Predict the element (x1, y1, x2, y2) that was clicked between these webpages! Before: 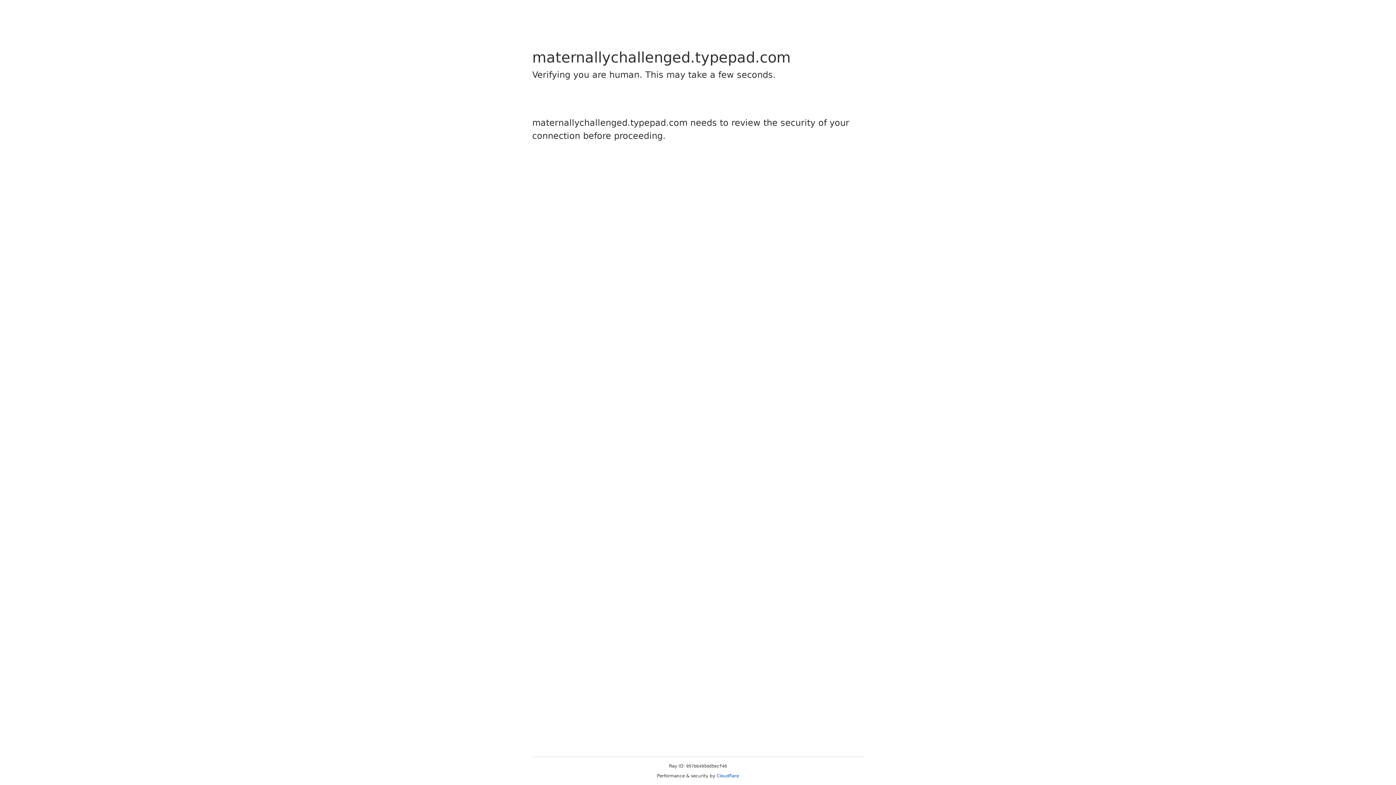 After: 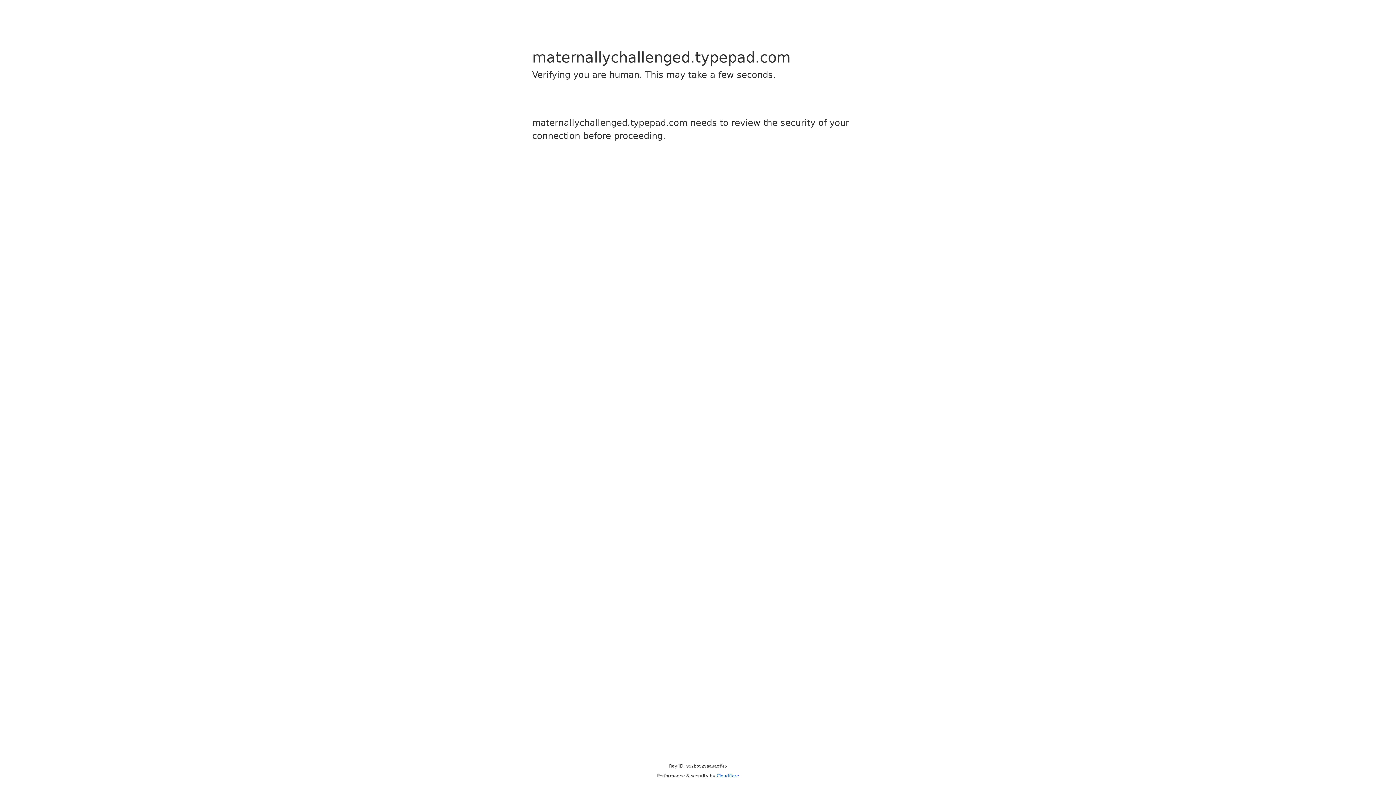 Action: label: Cloudflare bbox: (716, 773, 739, 778)